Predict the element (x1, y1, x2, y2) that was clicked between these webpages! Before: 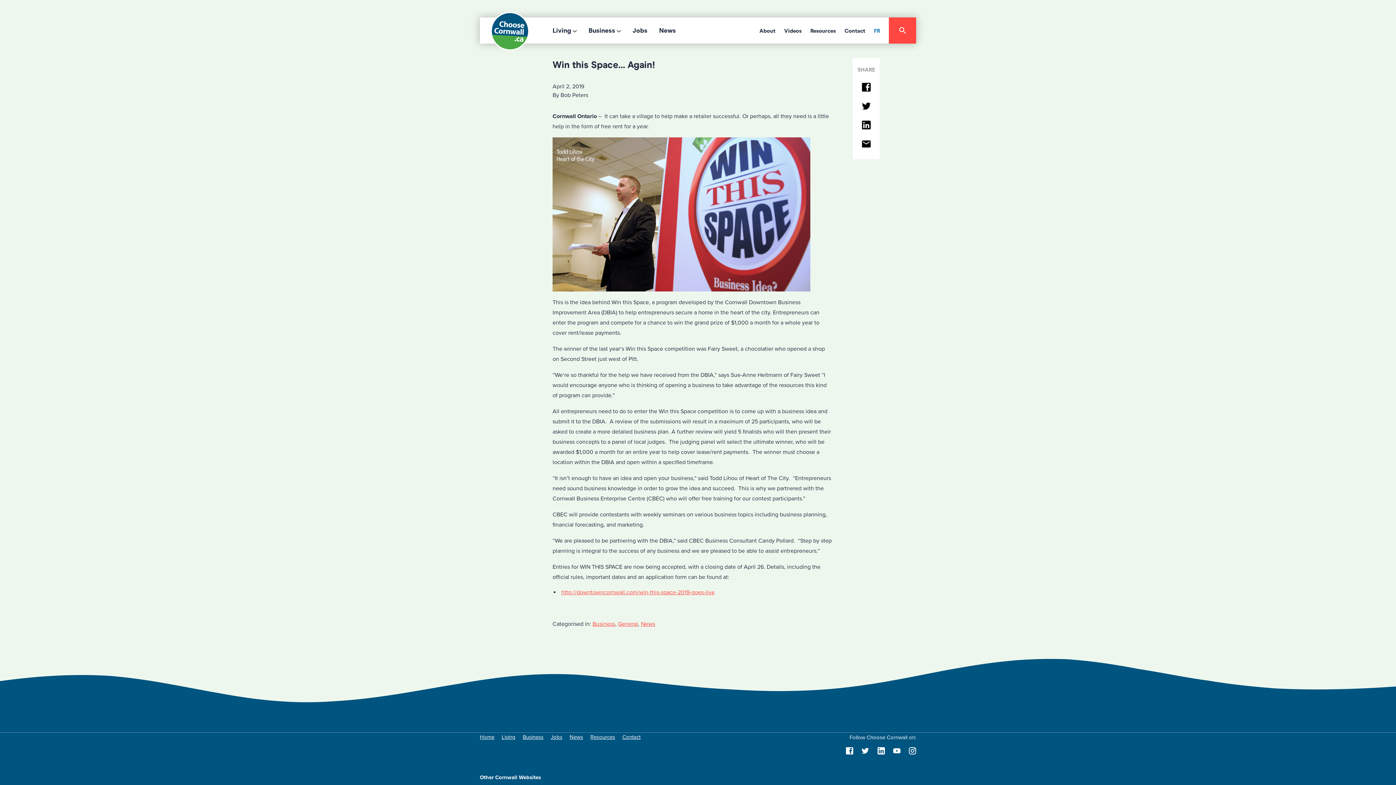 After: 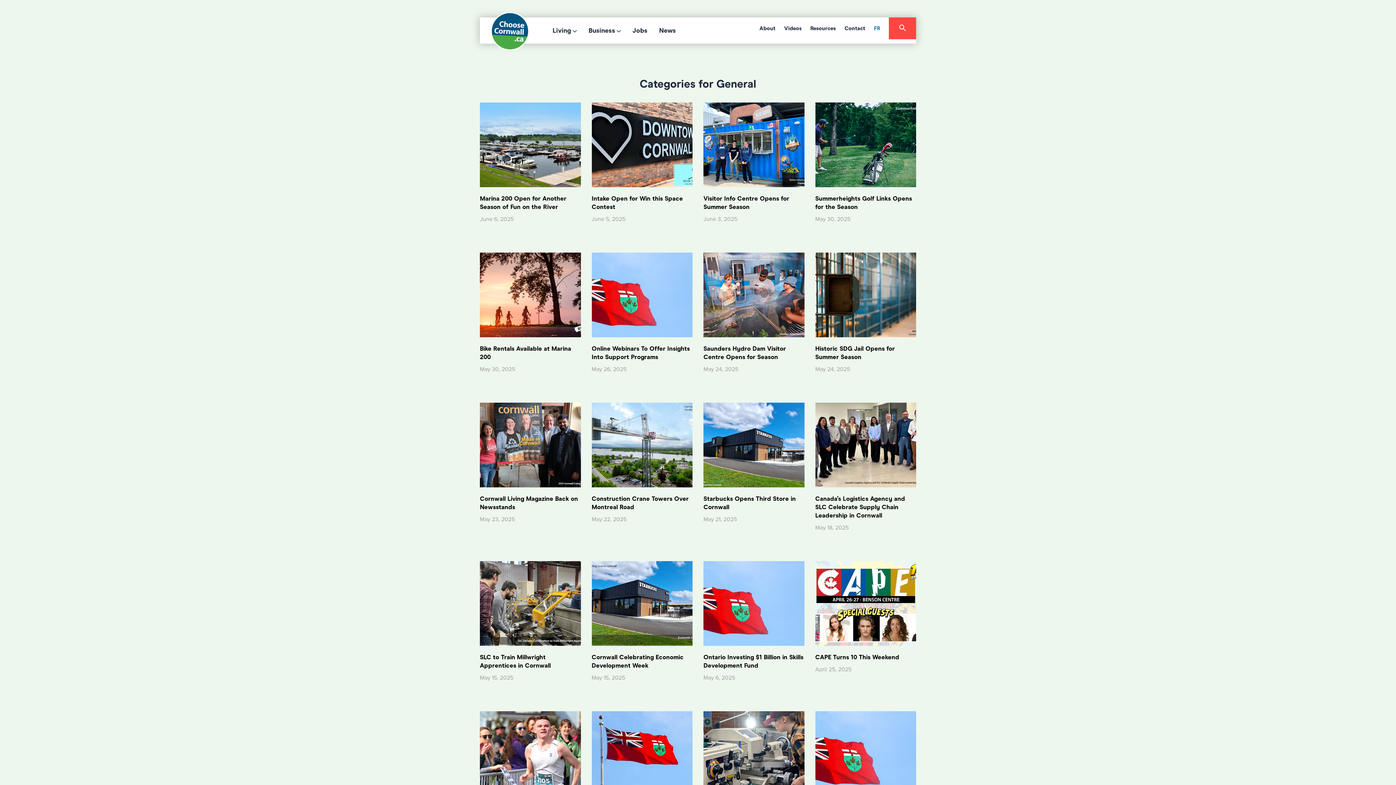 Action: bbox: (618, 620, 638, 628) label: General